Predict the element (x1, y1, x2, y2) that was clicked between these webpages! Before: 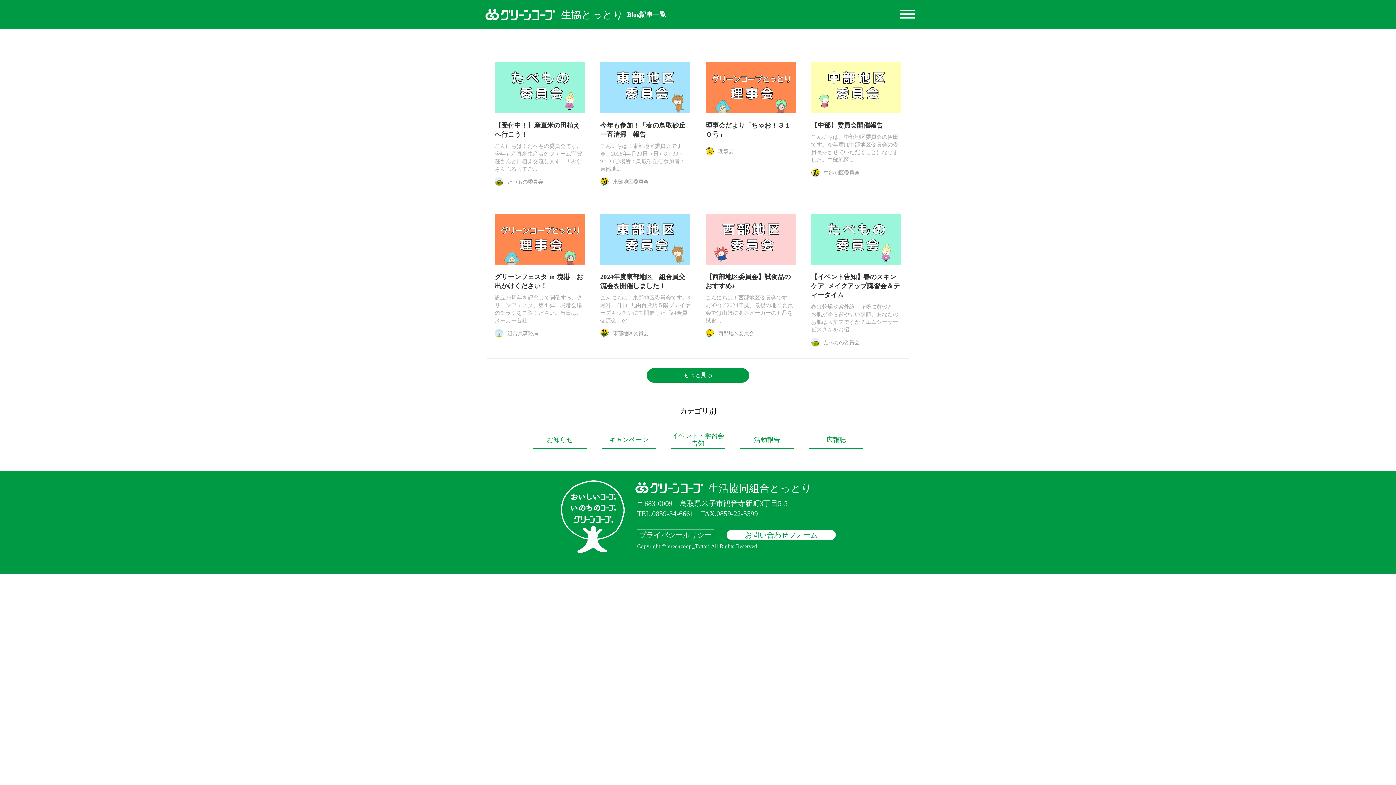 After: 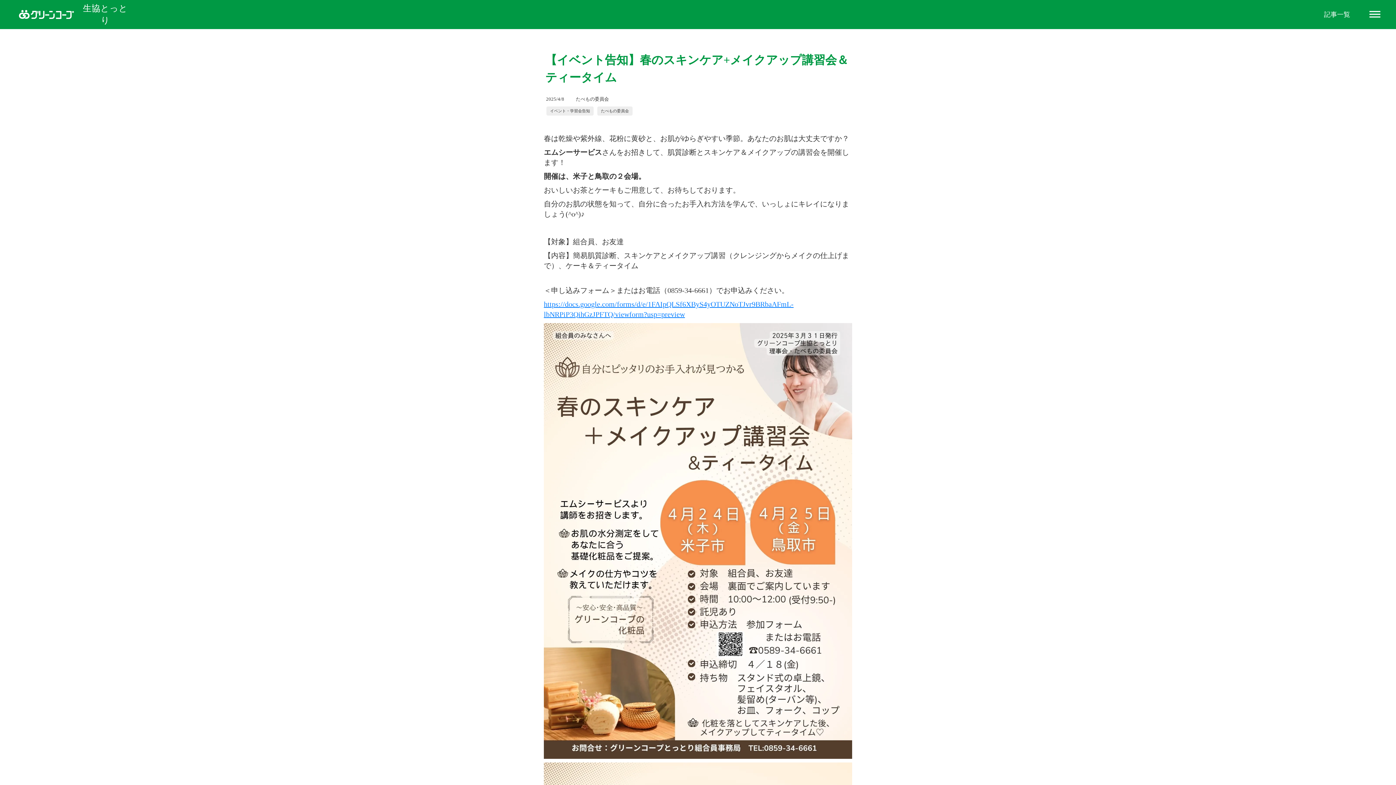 Action: bbox: (803, 206, 909, 358) label: 【イベント告知】春のスキンケア+メイクアップ講習会＆ティータイム

春は乾燥や紫外線、花粉に黄砂と、お肌がゆらぎやすい季節。あなたのお肌は大丈夫ですか？エムシーサービスさんをお招...

たべもの委員会